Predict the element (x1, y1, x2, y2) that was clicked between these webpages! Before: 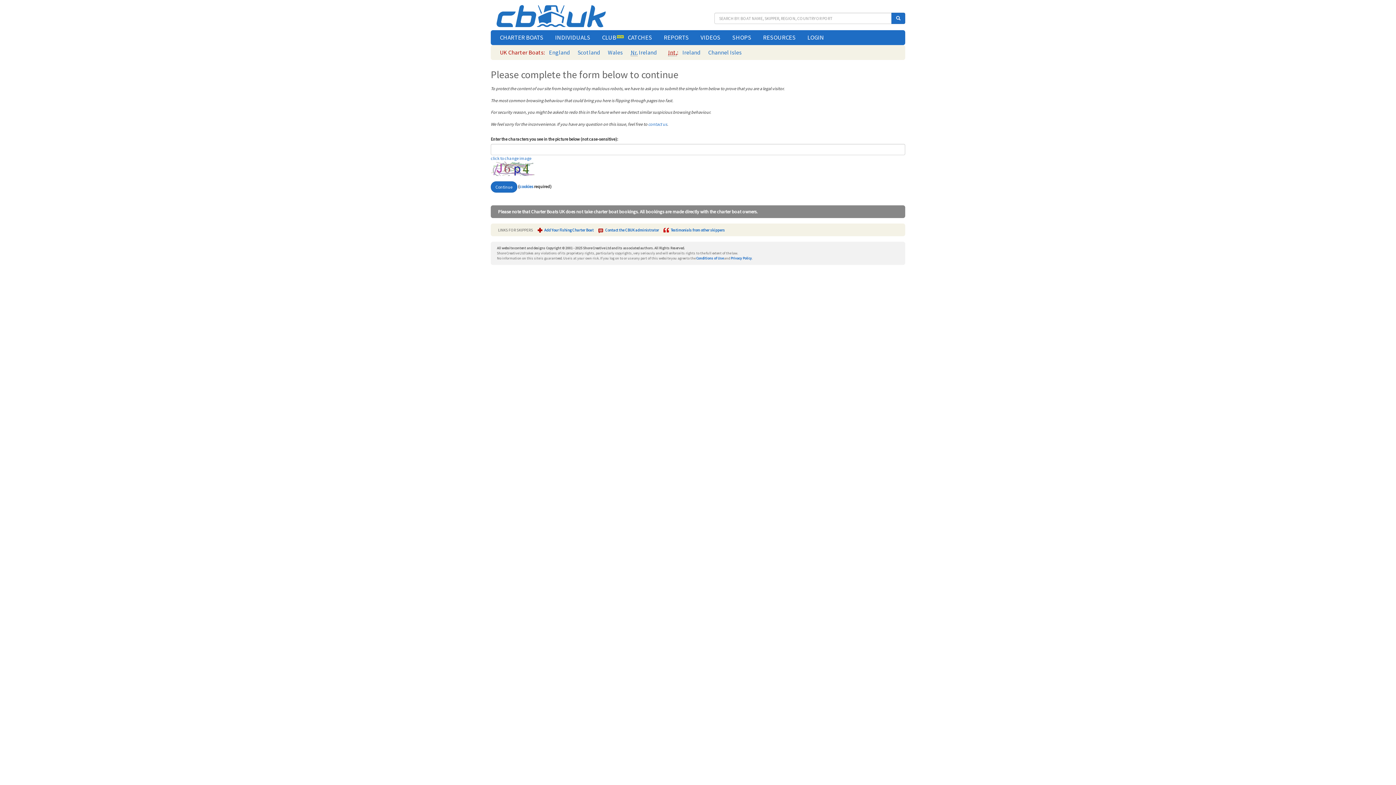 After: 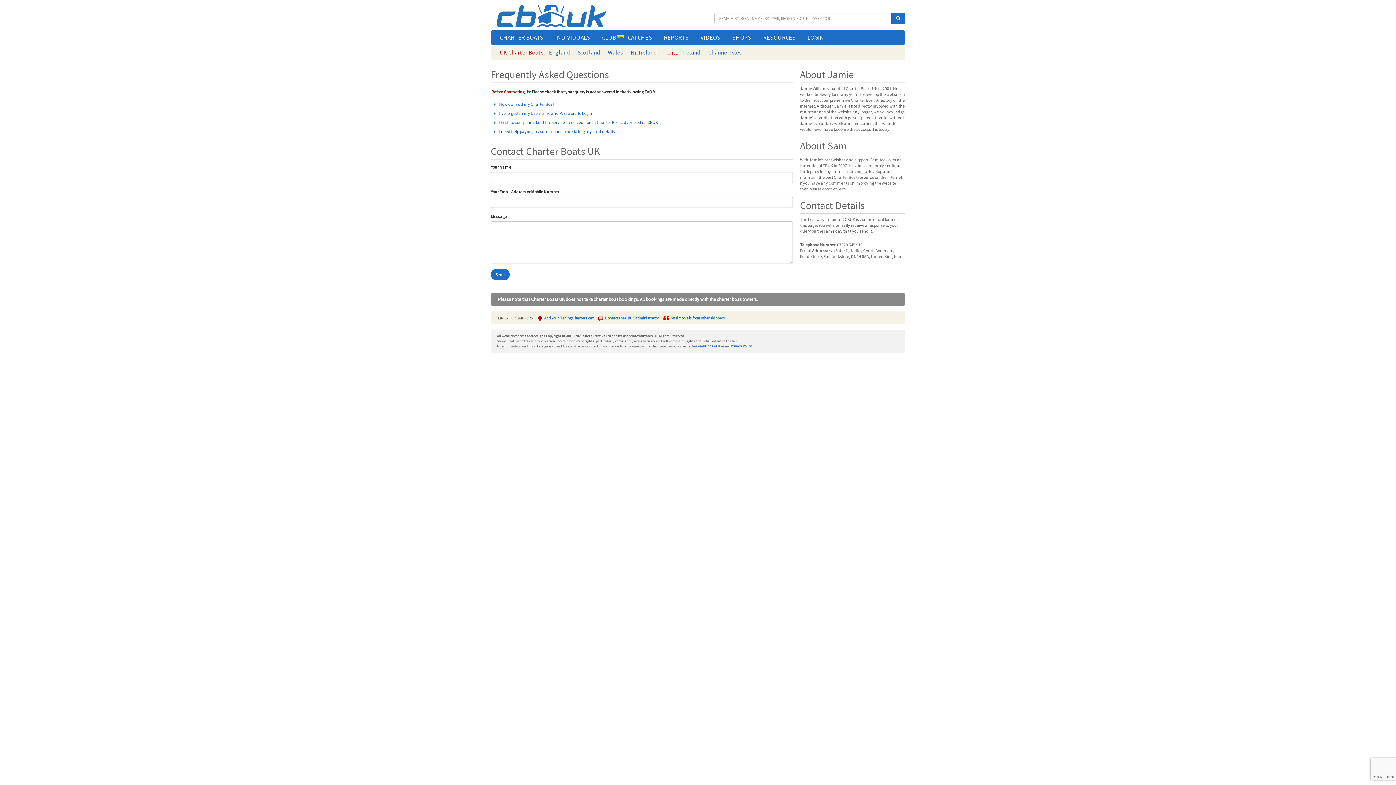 Action: bbox: (605, 227, 659, 232) label: Contact the CBUK administrator